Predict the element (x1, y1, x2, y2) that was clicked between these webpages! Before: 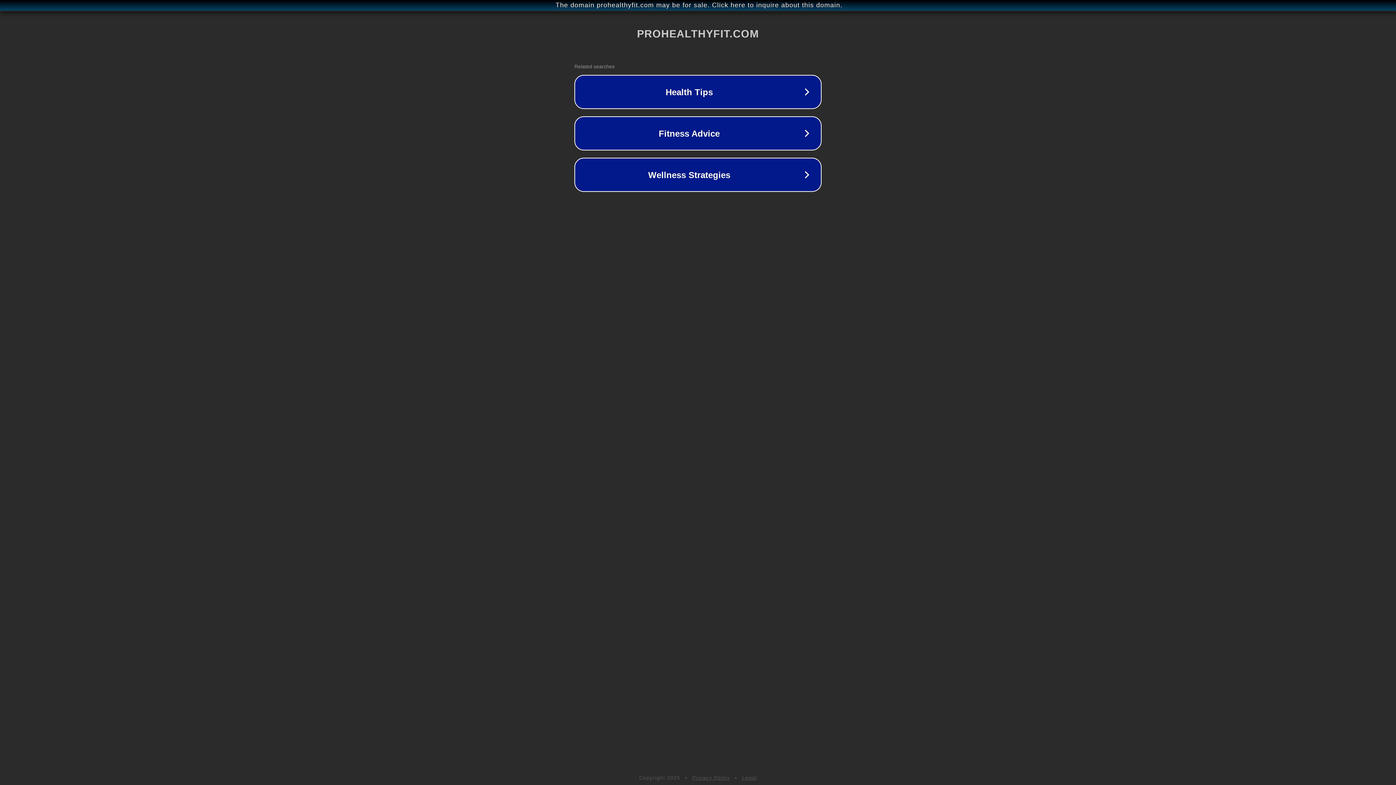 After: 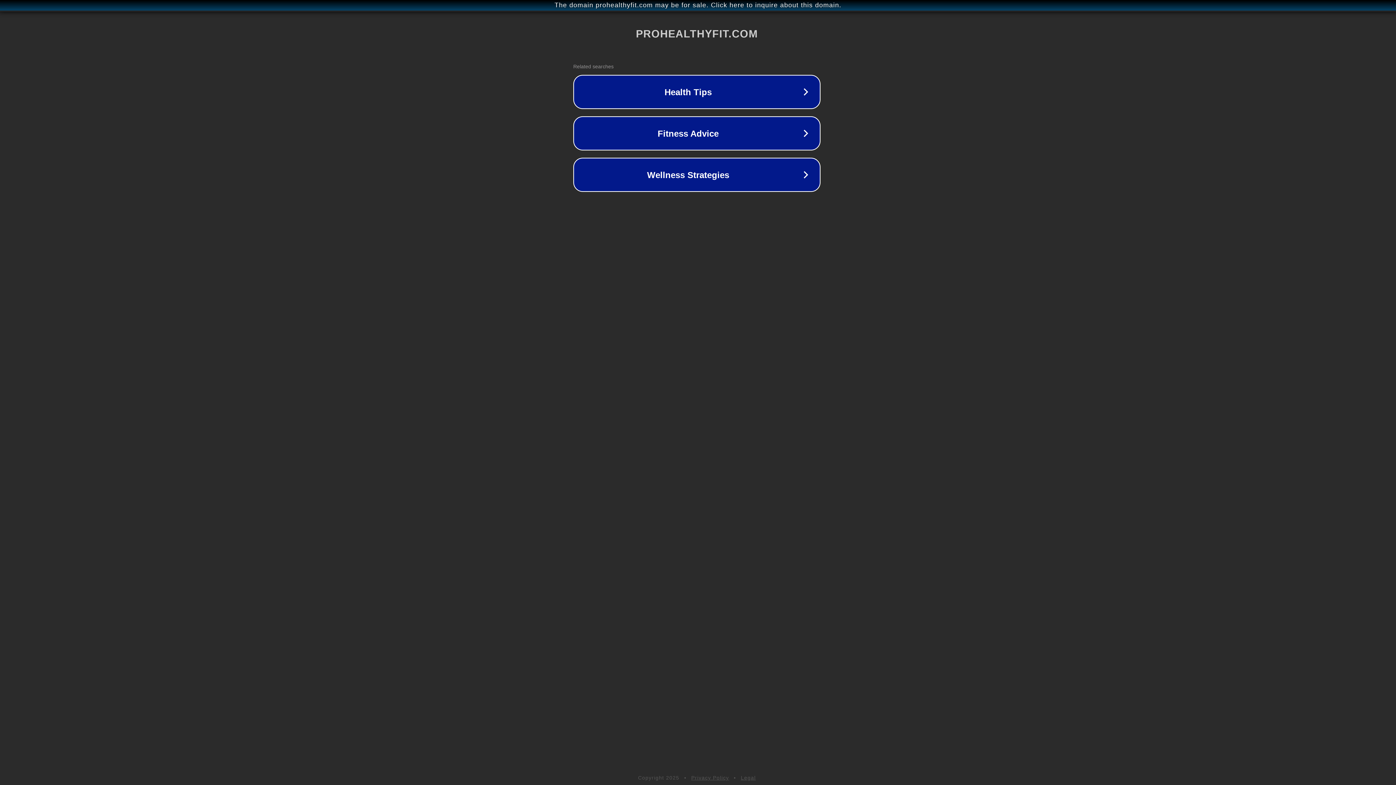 Action: bbox: (1, 1, 1397, 9) label: The domain prohealthyfit.com may be for sale. Click here to inquire about this domain.